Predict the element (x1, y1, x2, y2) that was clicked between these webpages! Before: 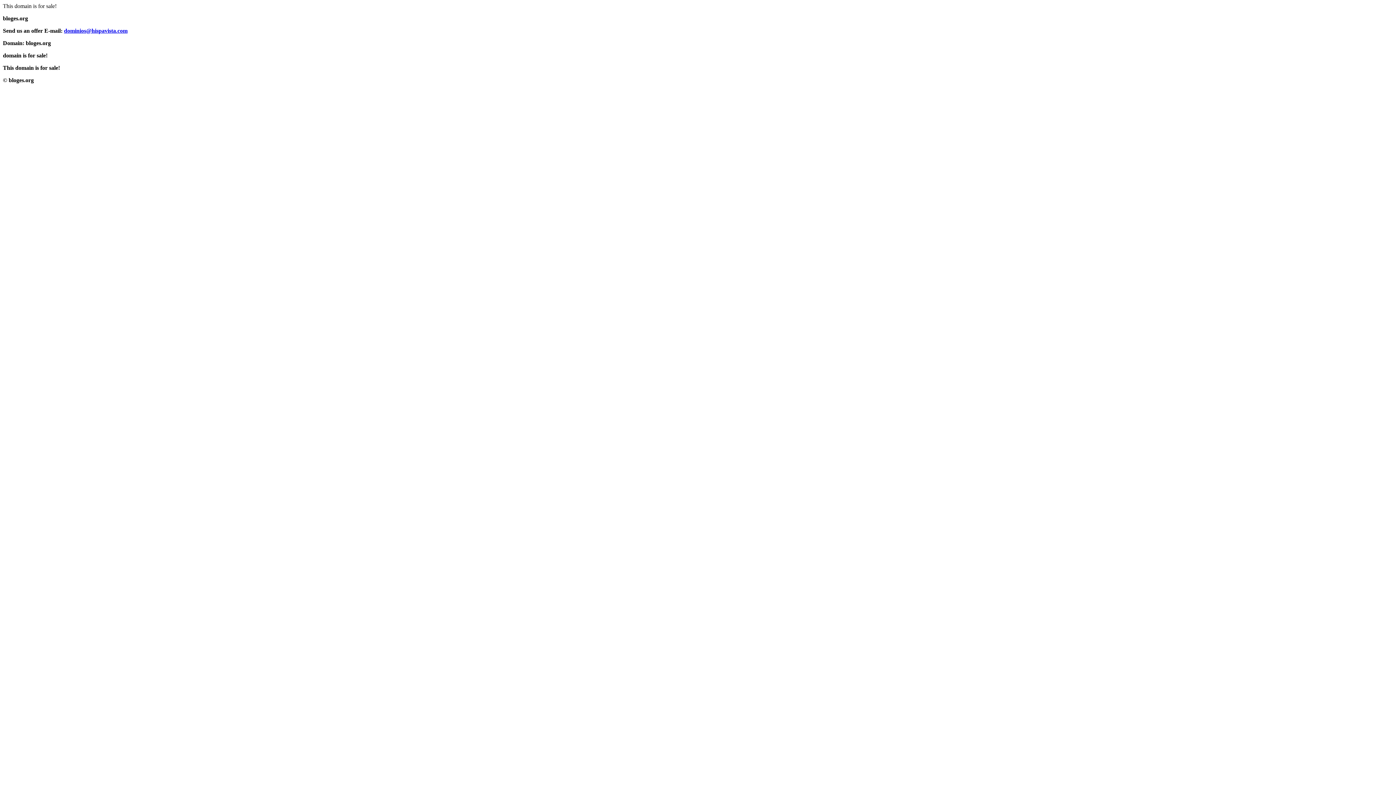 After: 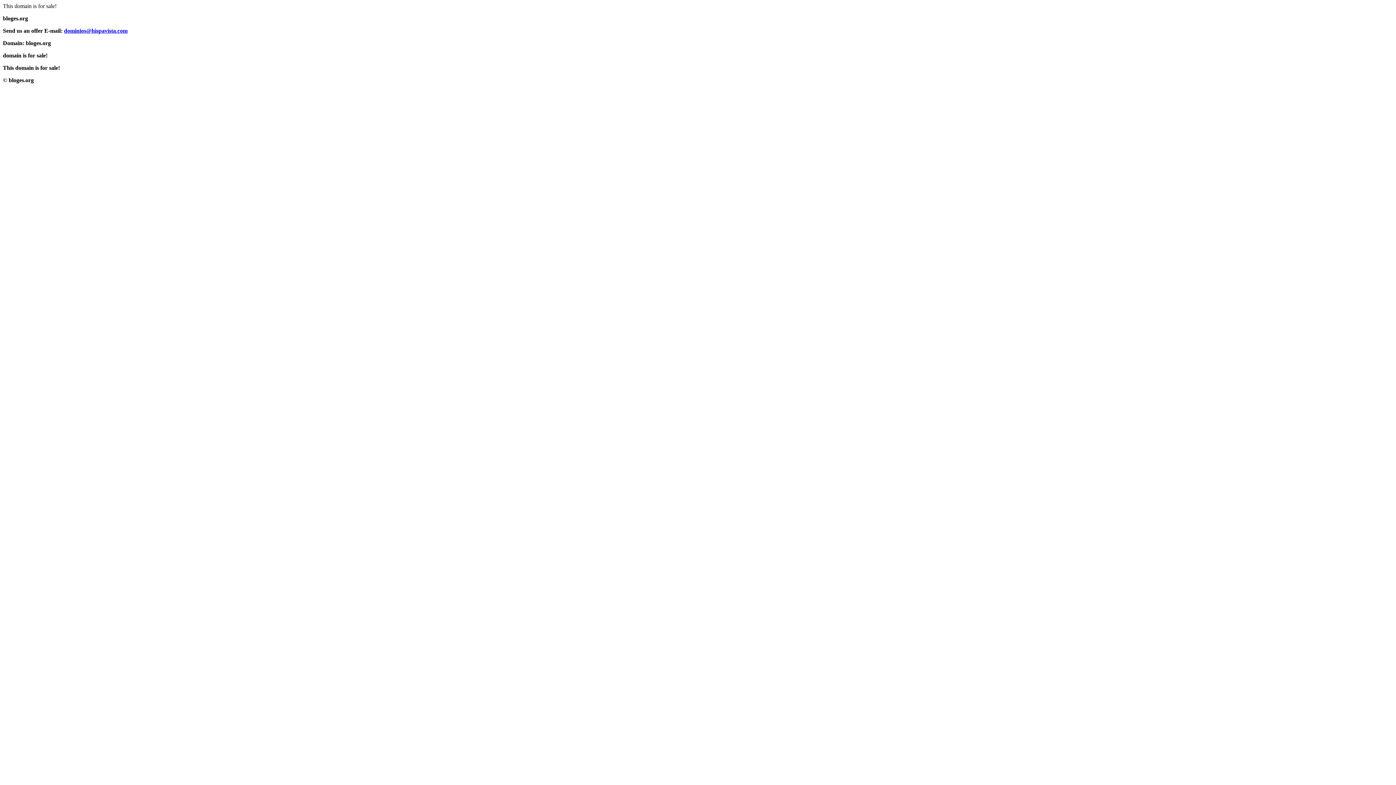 Action: label: dominios@hispavista.com bbox: (64, 27, 127, 33)